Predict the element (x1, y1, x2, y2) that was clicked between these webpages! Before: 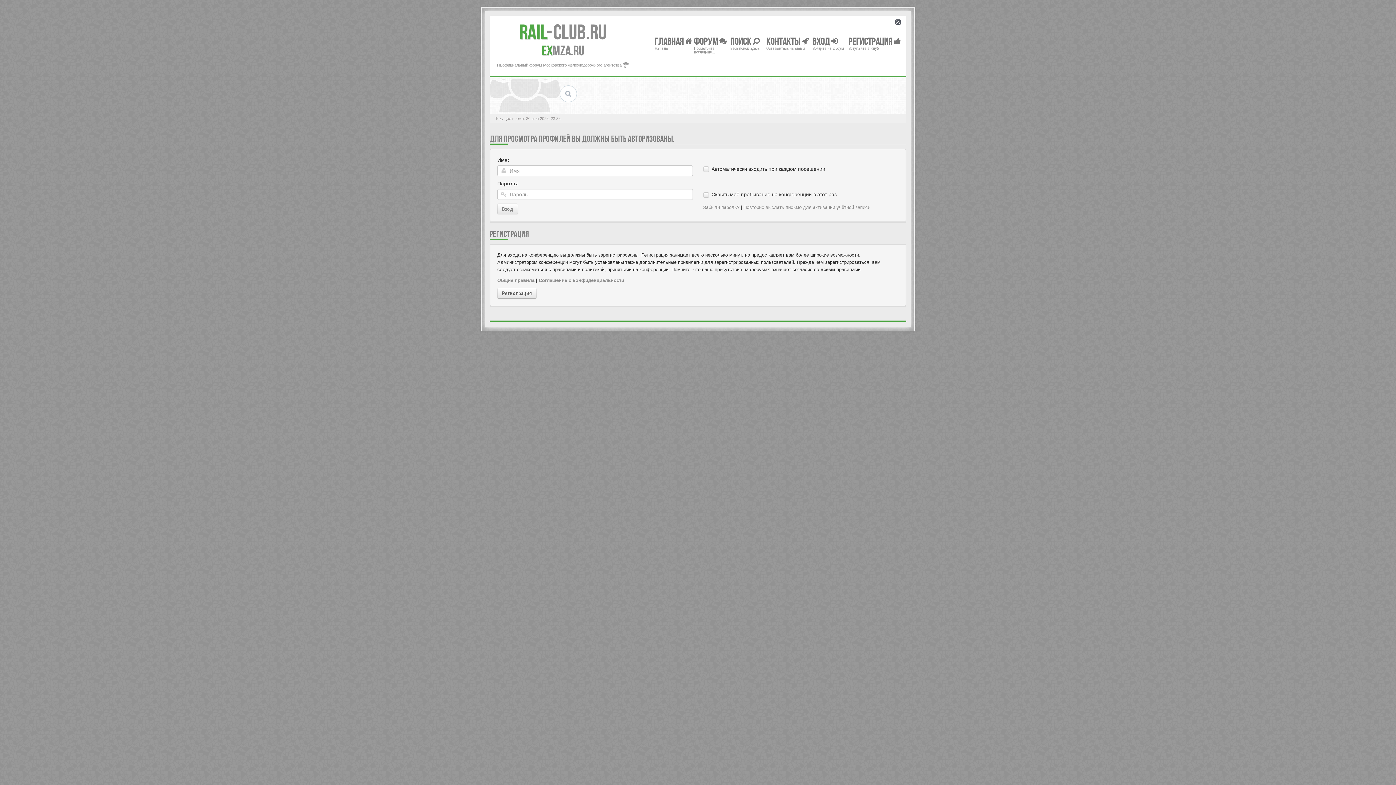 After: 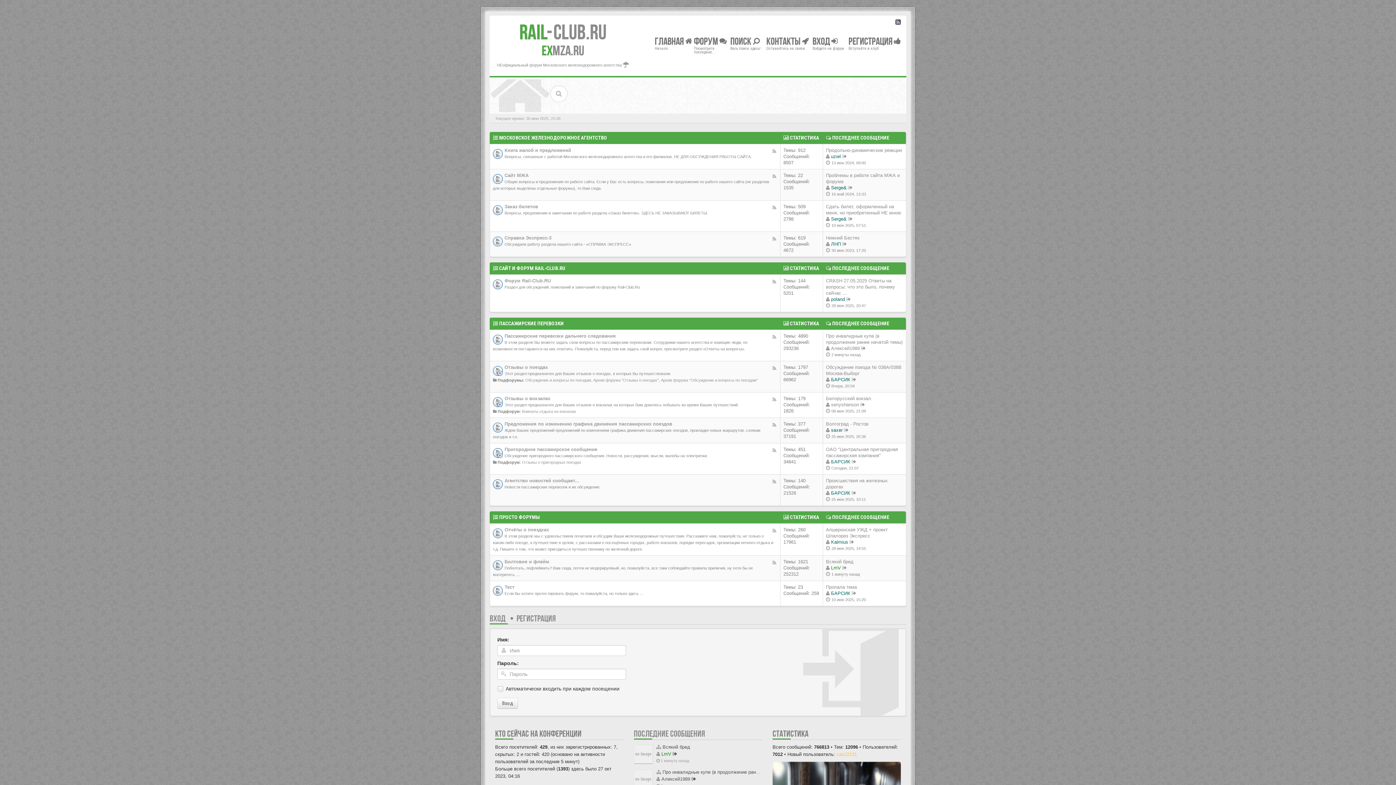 Action: label: exMZA.RU bbox: (537, 42, 589, 58)